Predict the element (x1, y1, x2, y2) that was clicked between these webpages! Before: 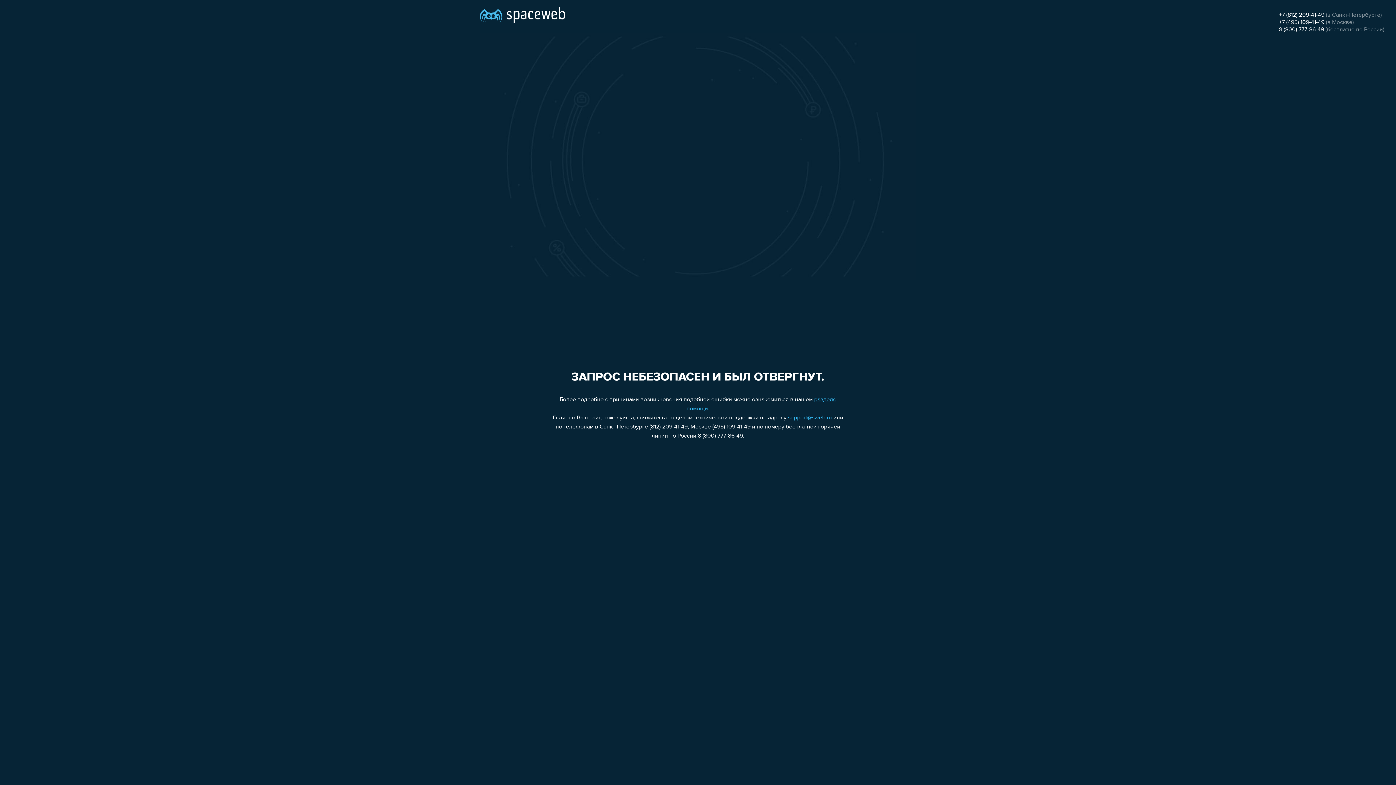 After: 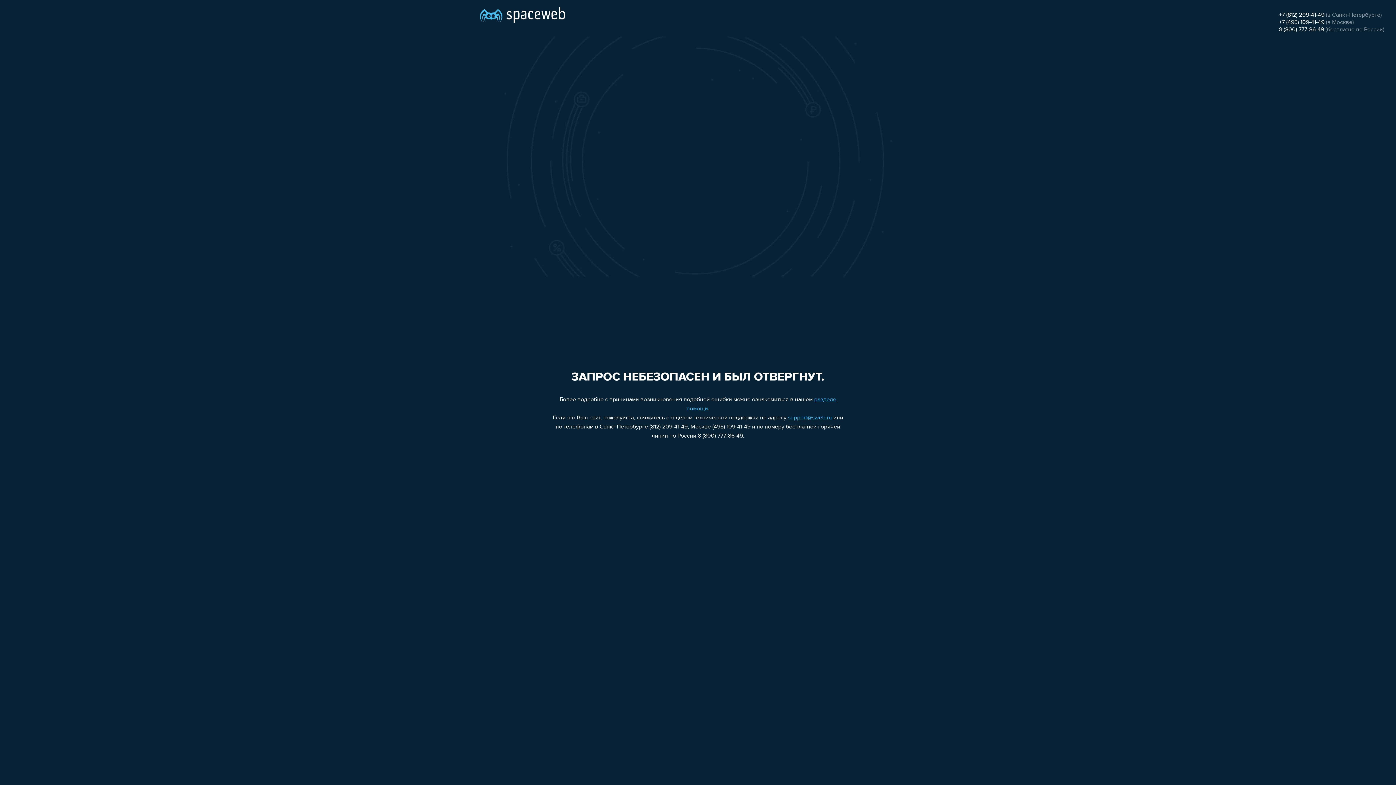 Action: label: 8 (800) 777-86-49 bbox: (1279, 26, 1324, 32)